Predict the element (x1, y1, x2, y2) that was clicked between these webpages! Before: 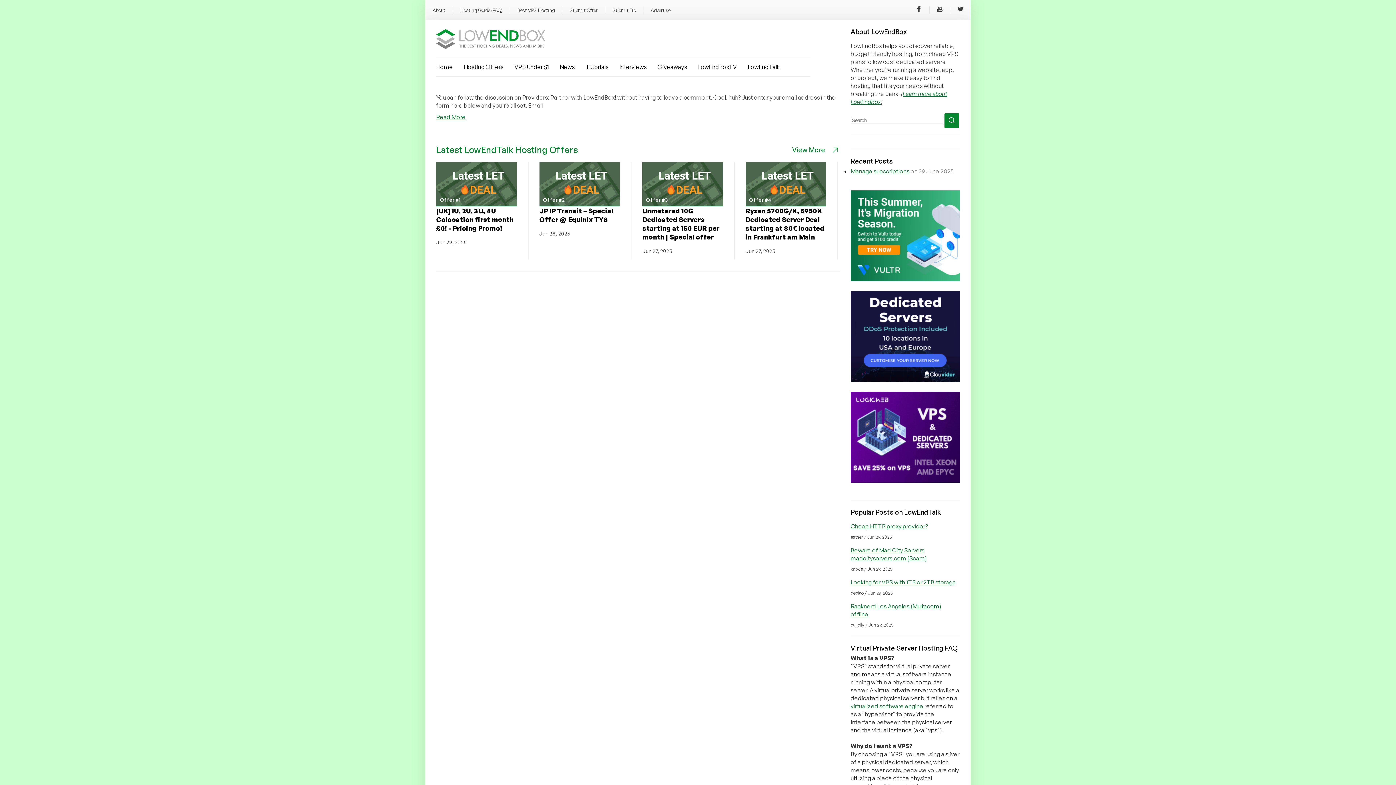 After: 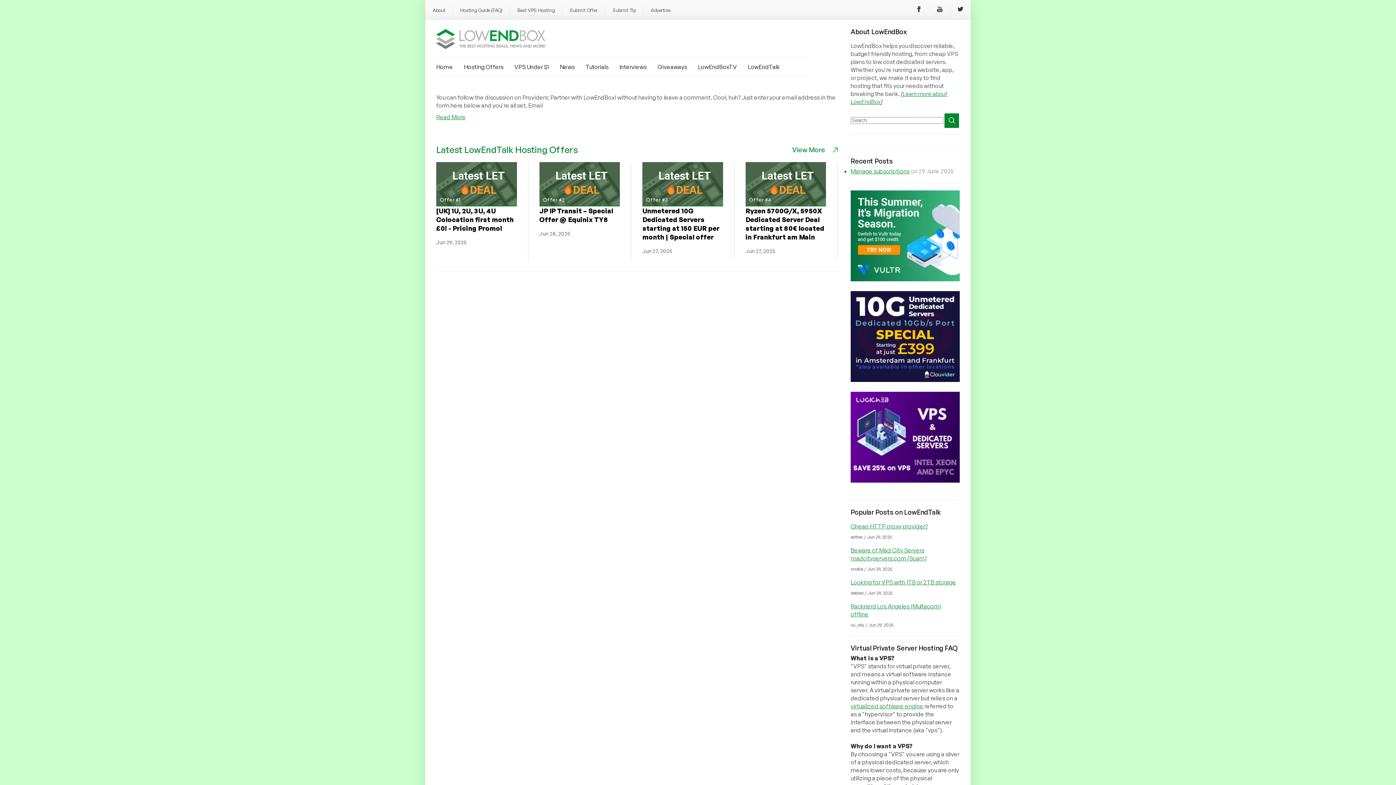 Action: bbox: (957, 7, 963, 13) label: Twitter